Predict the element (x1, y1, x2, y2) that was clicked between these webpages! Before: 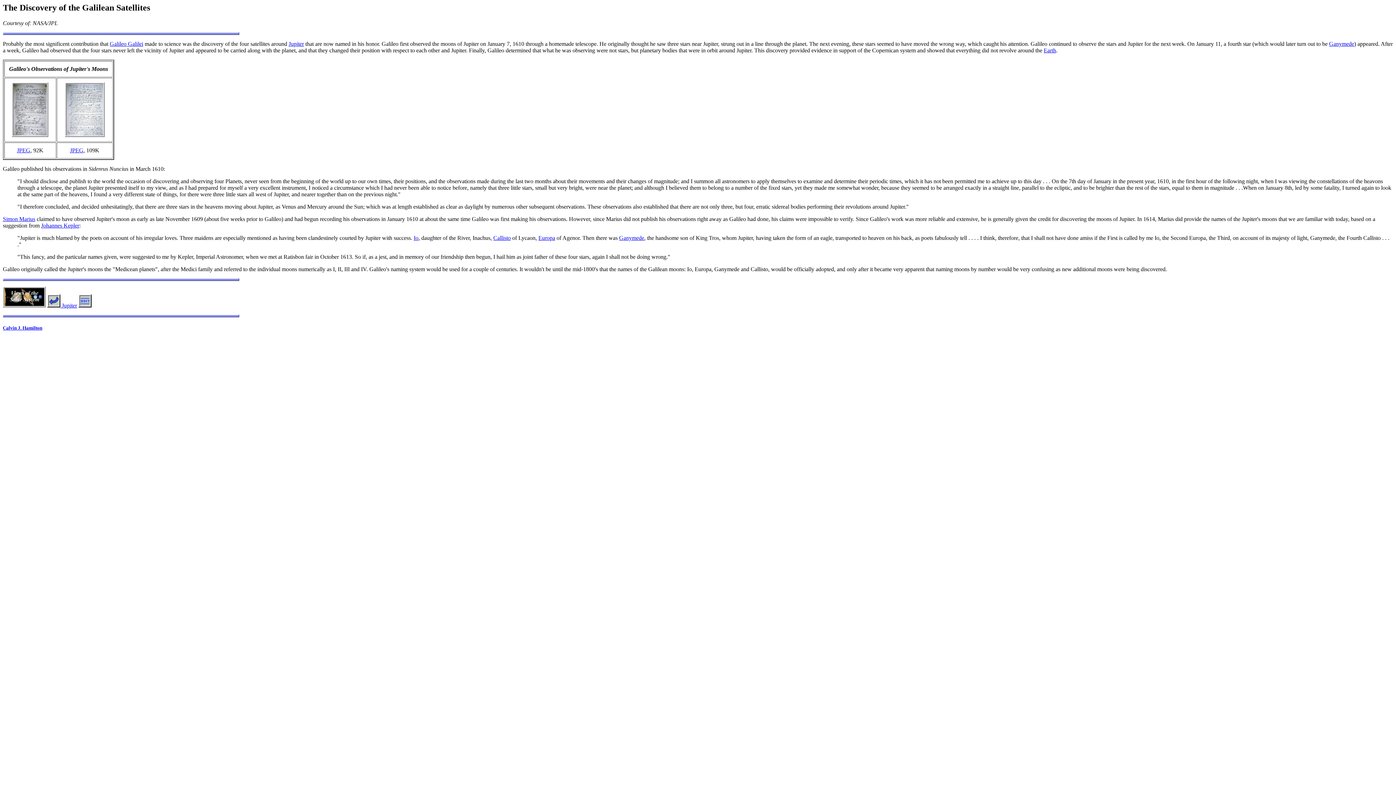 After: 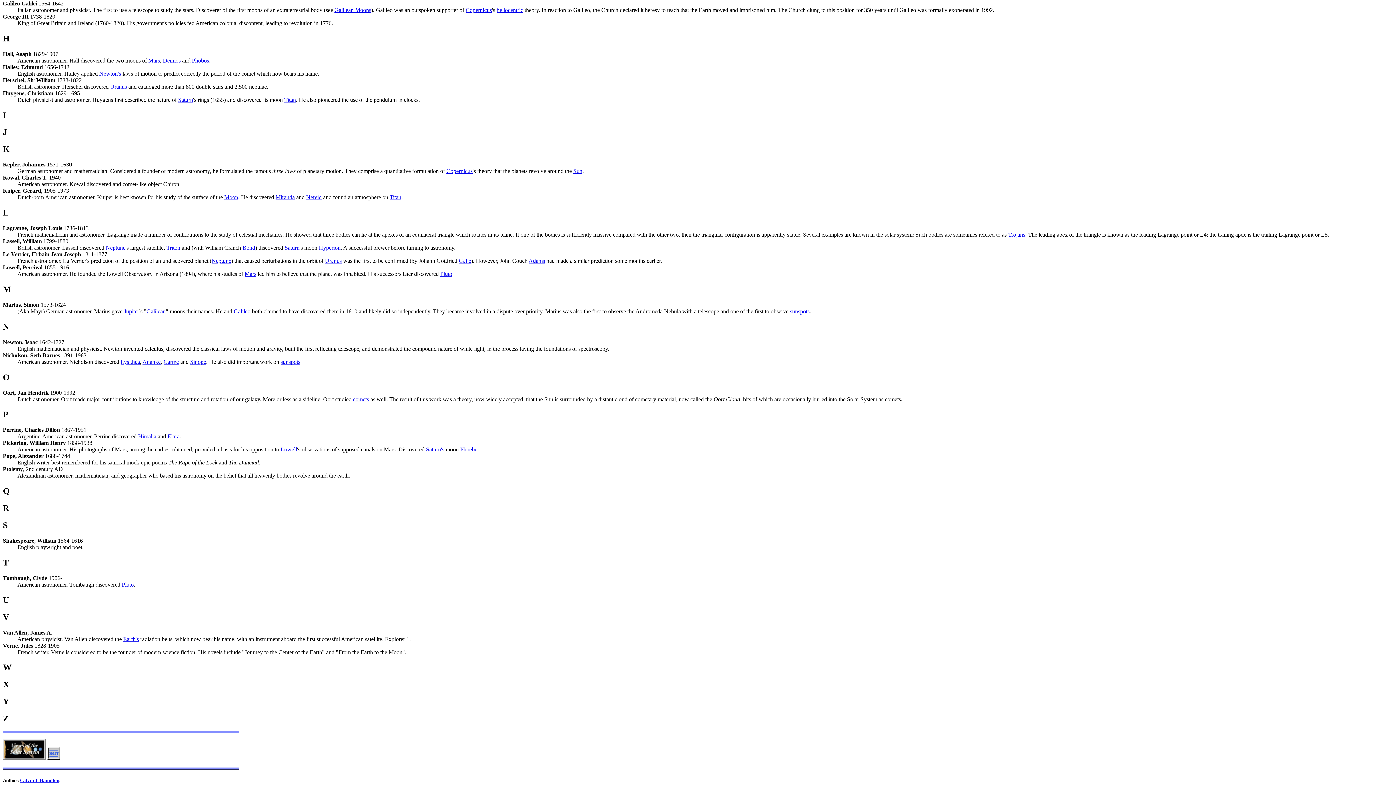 Action: label: Galileo Galilei bbox: (109, 40, 143, 46)